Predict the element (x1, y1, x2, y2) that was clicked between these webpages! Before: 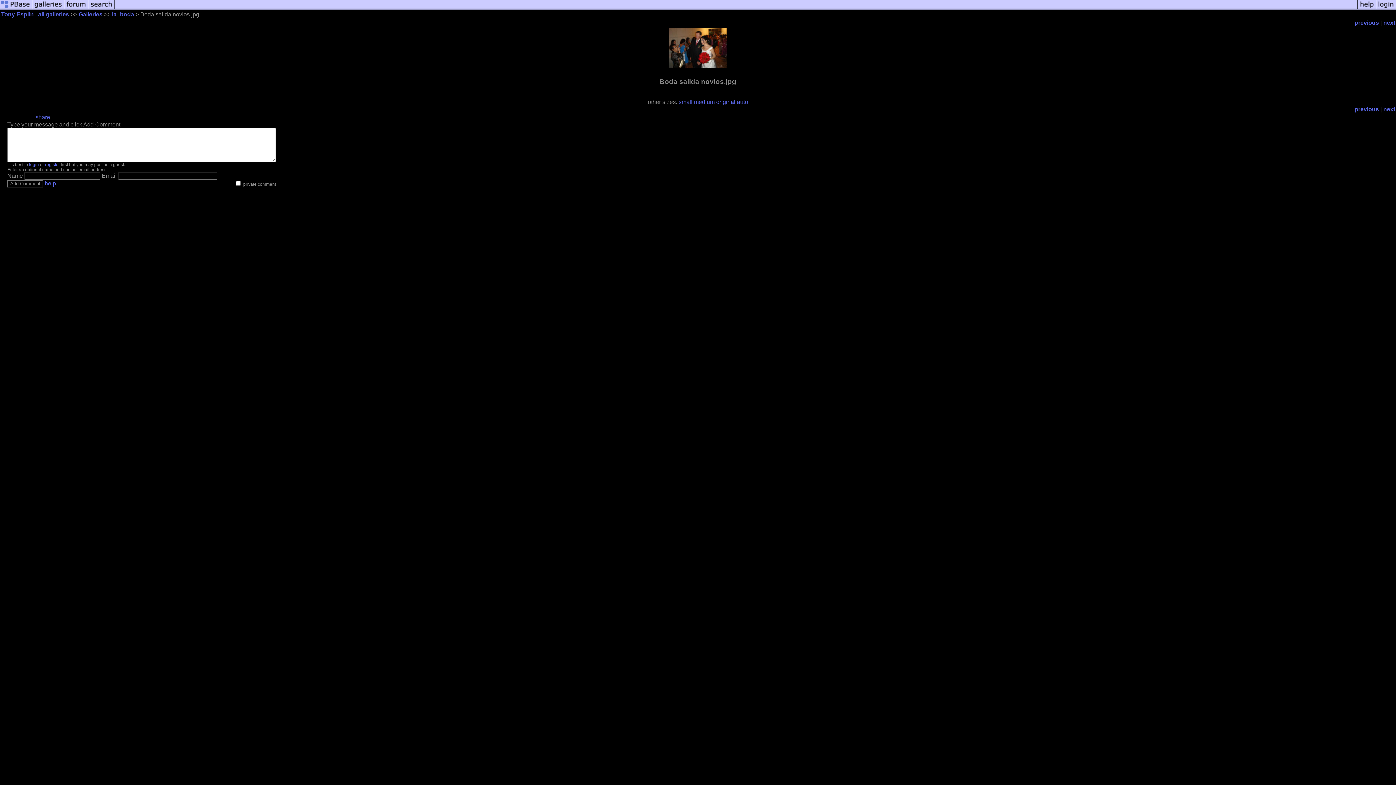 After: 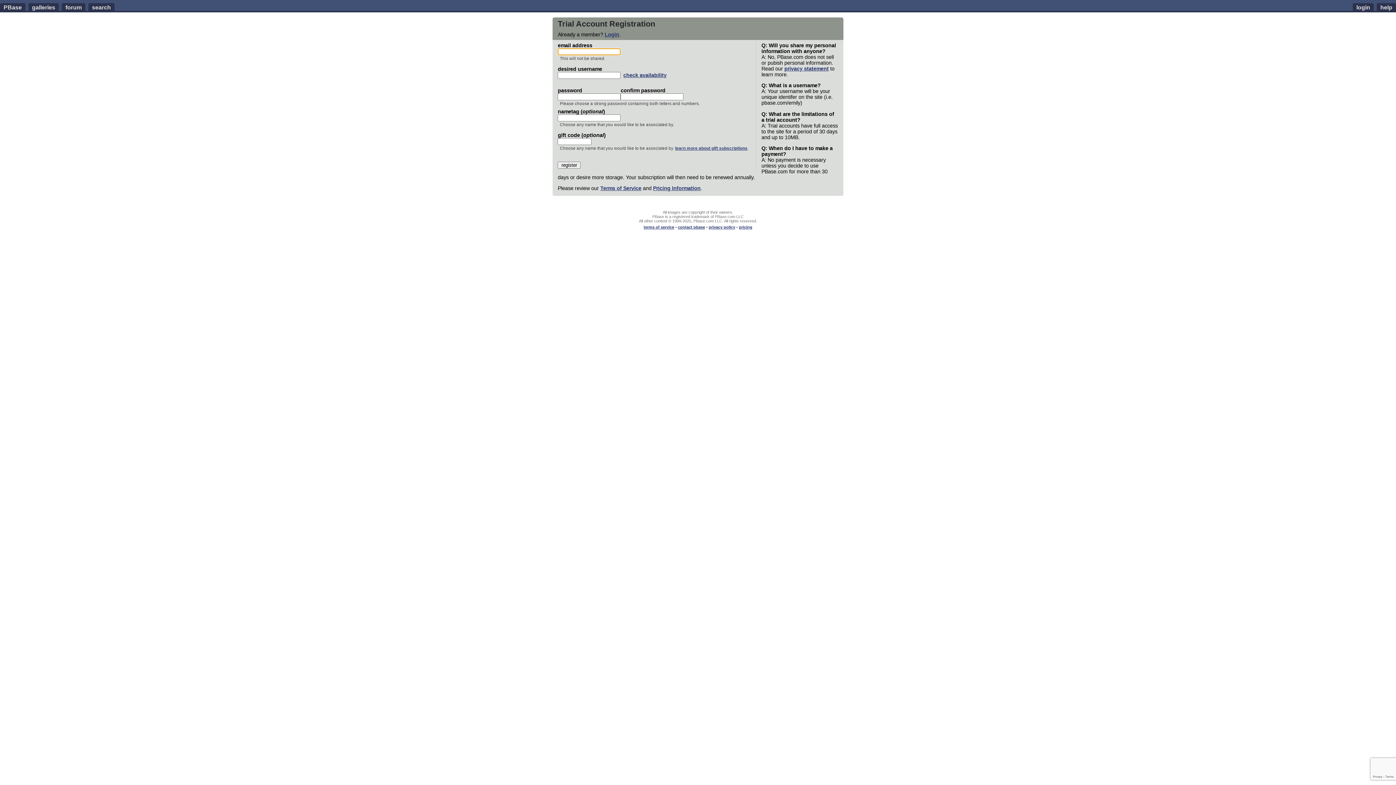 Action: label: register bbox: (45, 162, 60, 167)